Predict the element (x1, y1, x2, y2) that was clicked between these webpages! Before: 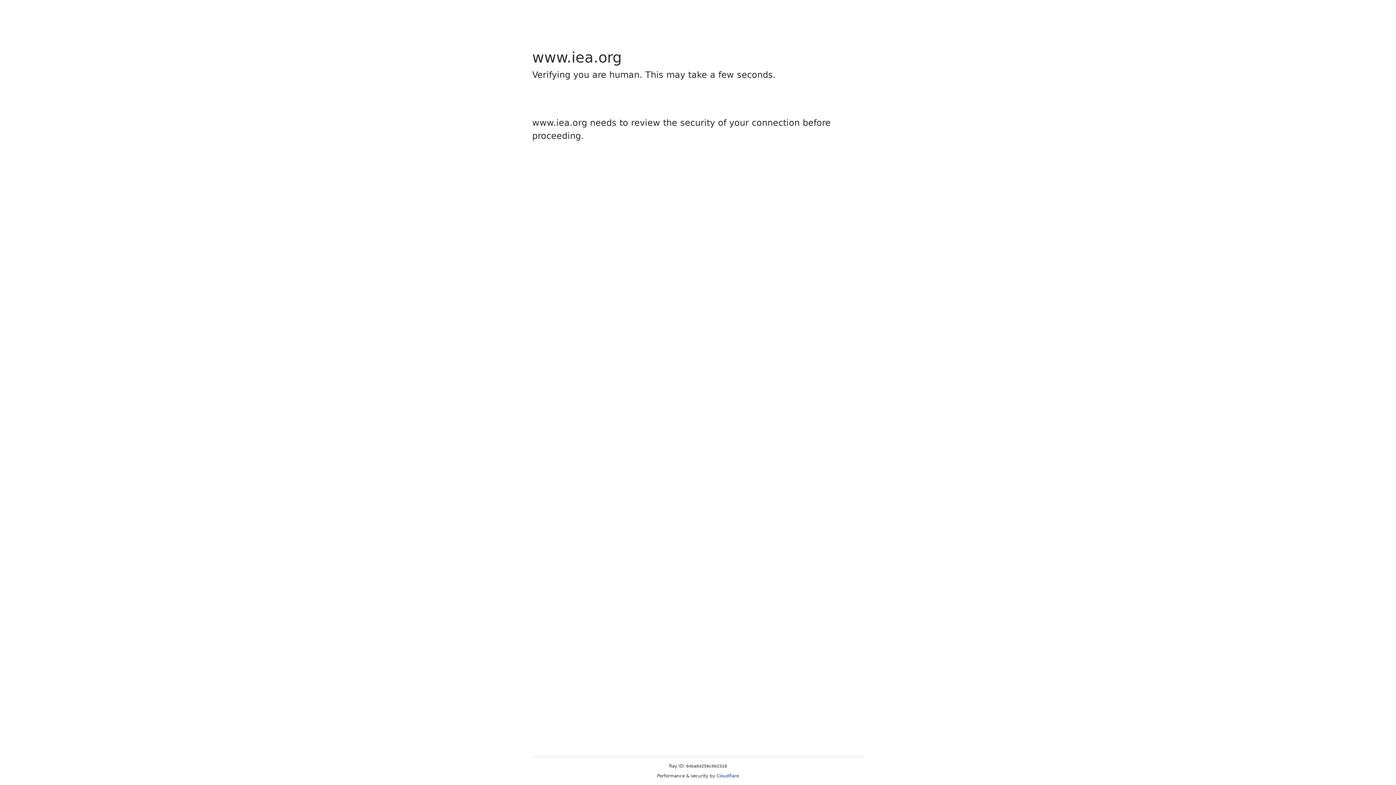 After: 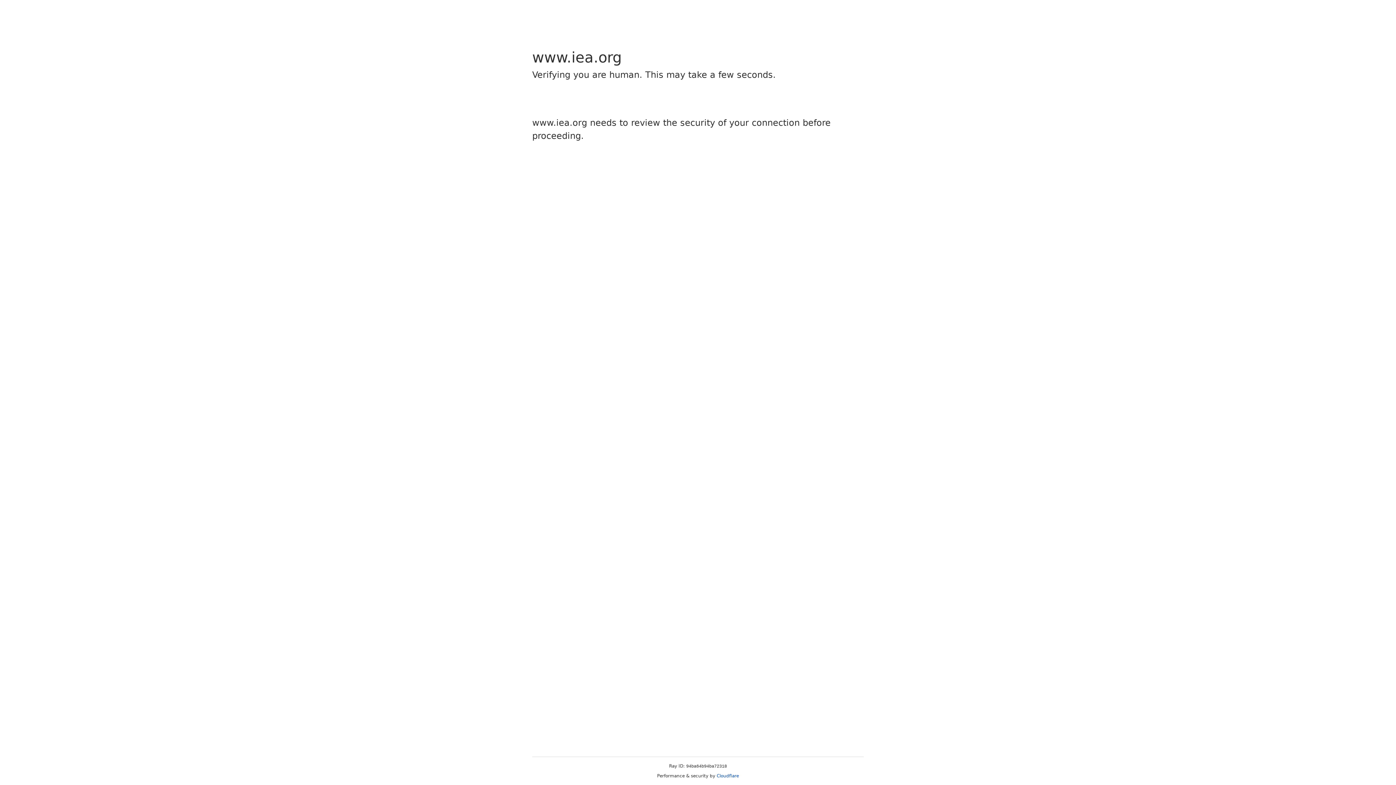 Action: label: Cloudflare bbox: (716, 773, 739, 778)